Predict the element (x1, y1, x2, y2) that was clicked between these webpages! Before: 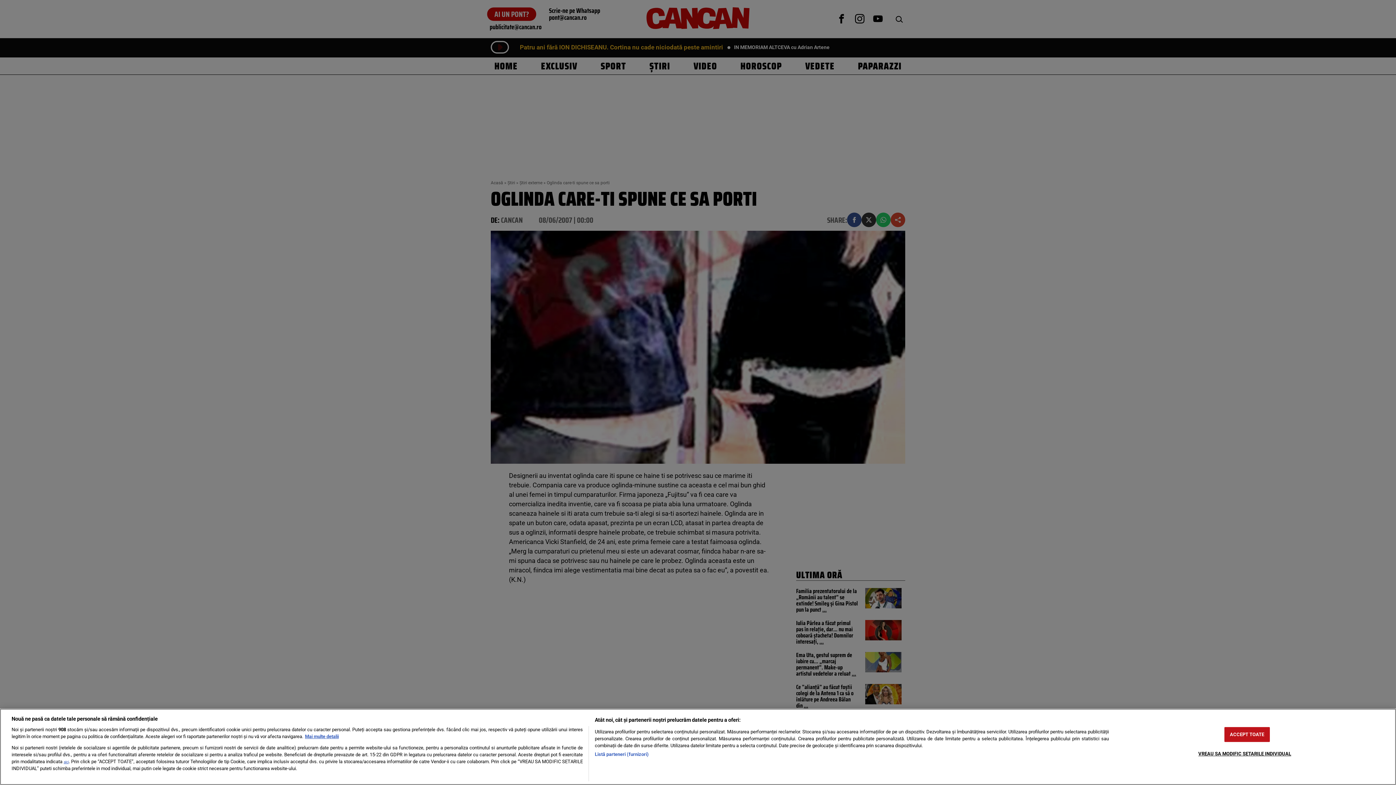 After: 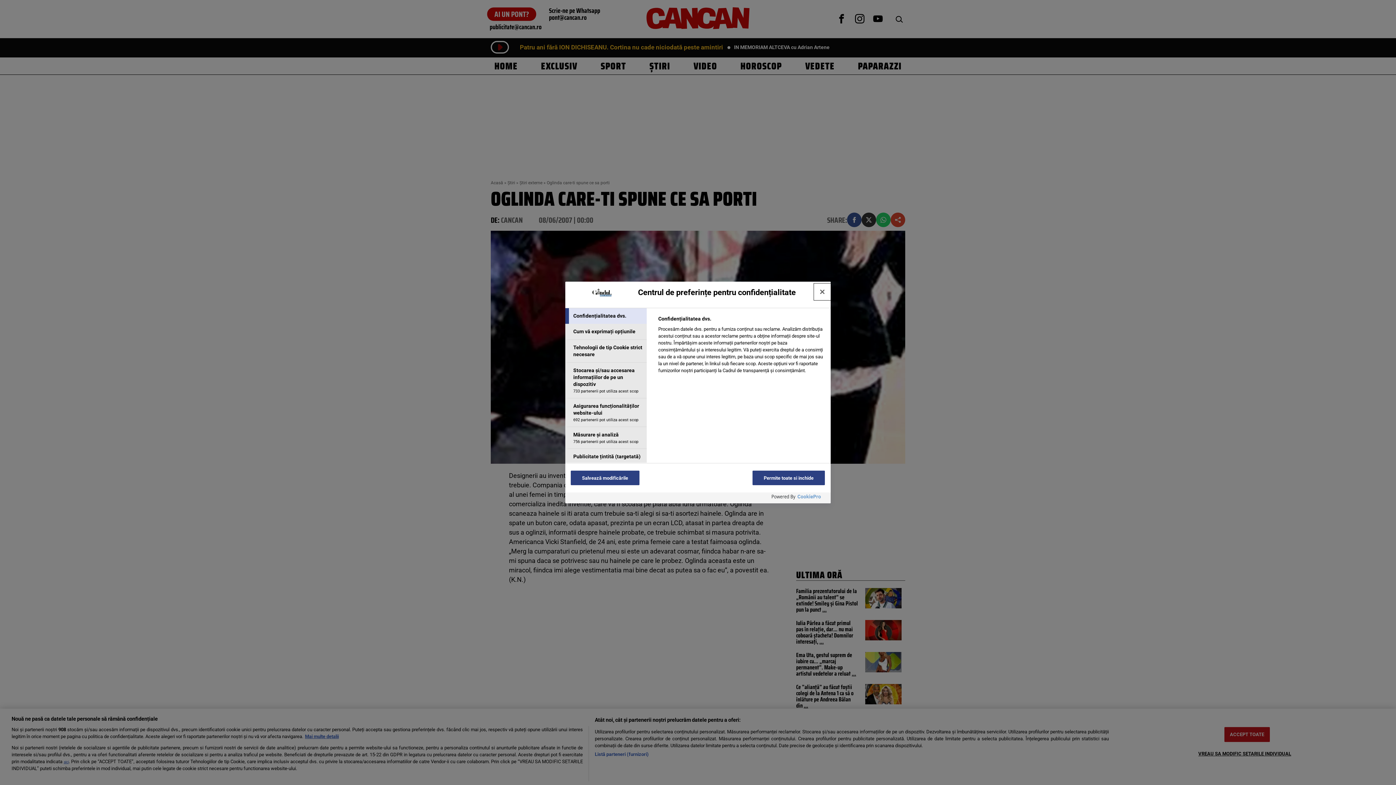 Action: label: VREAU SA MODIFIC SETARILE INDIVIDUAL bbox: (1198, 746, 1291, 761)